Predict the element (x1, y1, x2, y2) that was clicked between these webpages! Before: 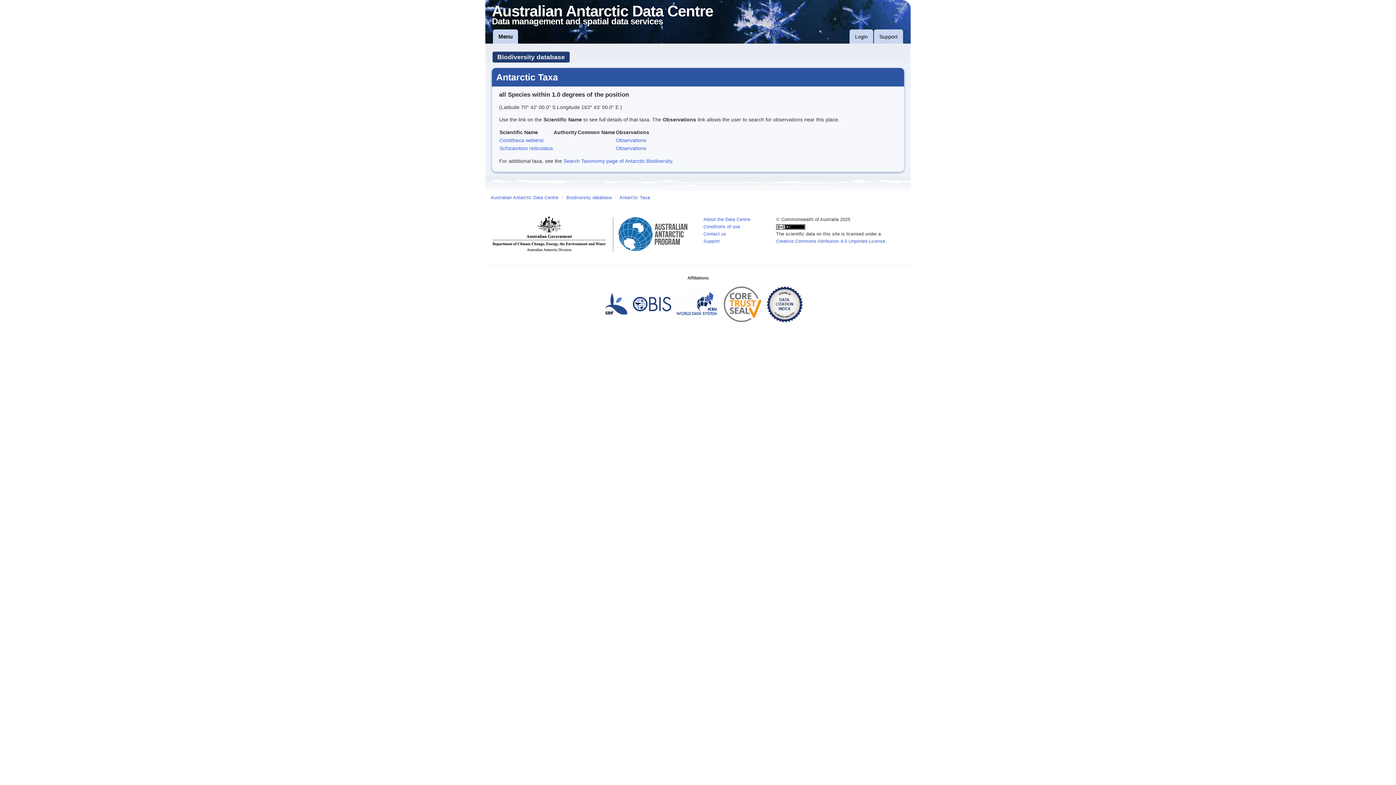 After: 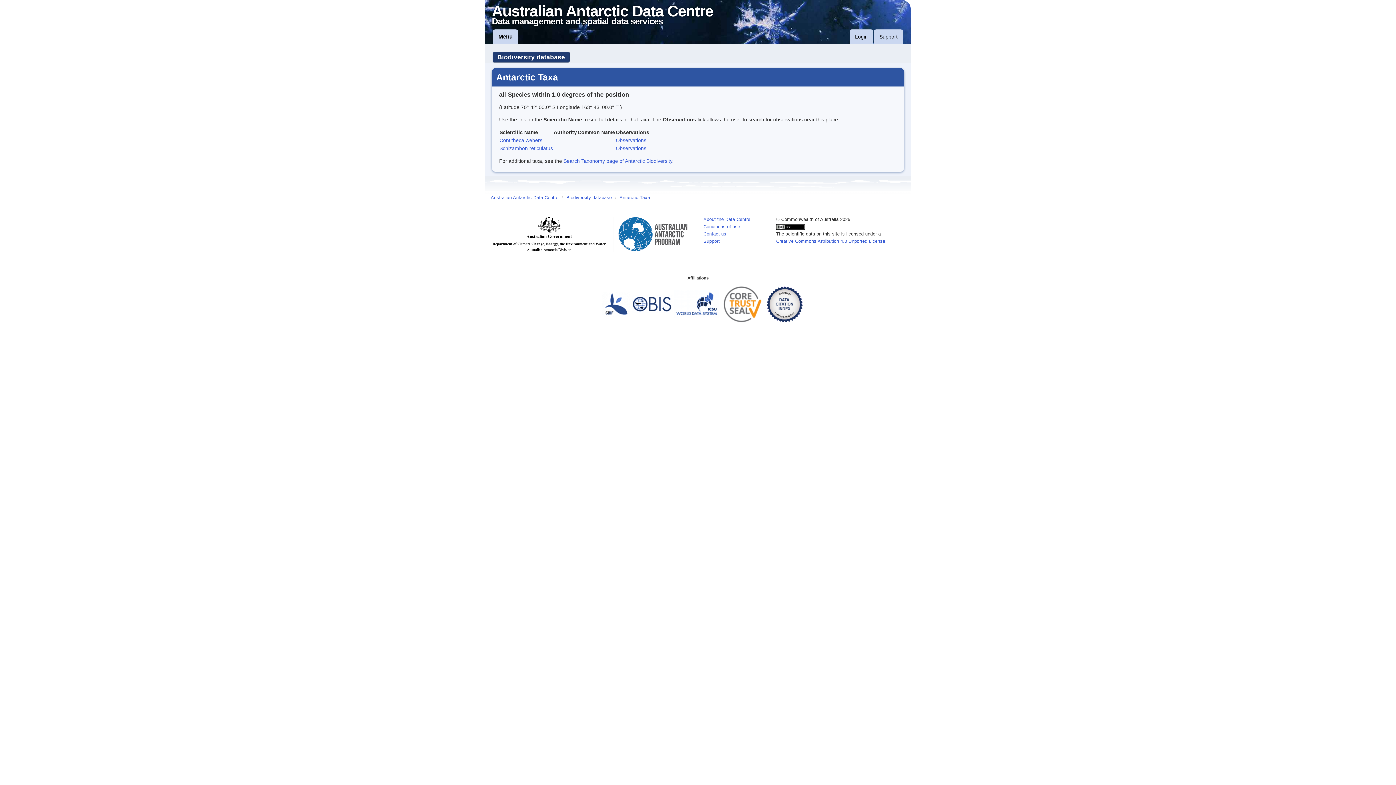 Action: label: Antarctic Taxa bbox: (619, 195, 650, 200)